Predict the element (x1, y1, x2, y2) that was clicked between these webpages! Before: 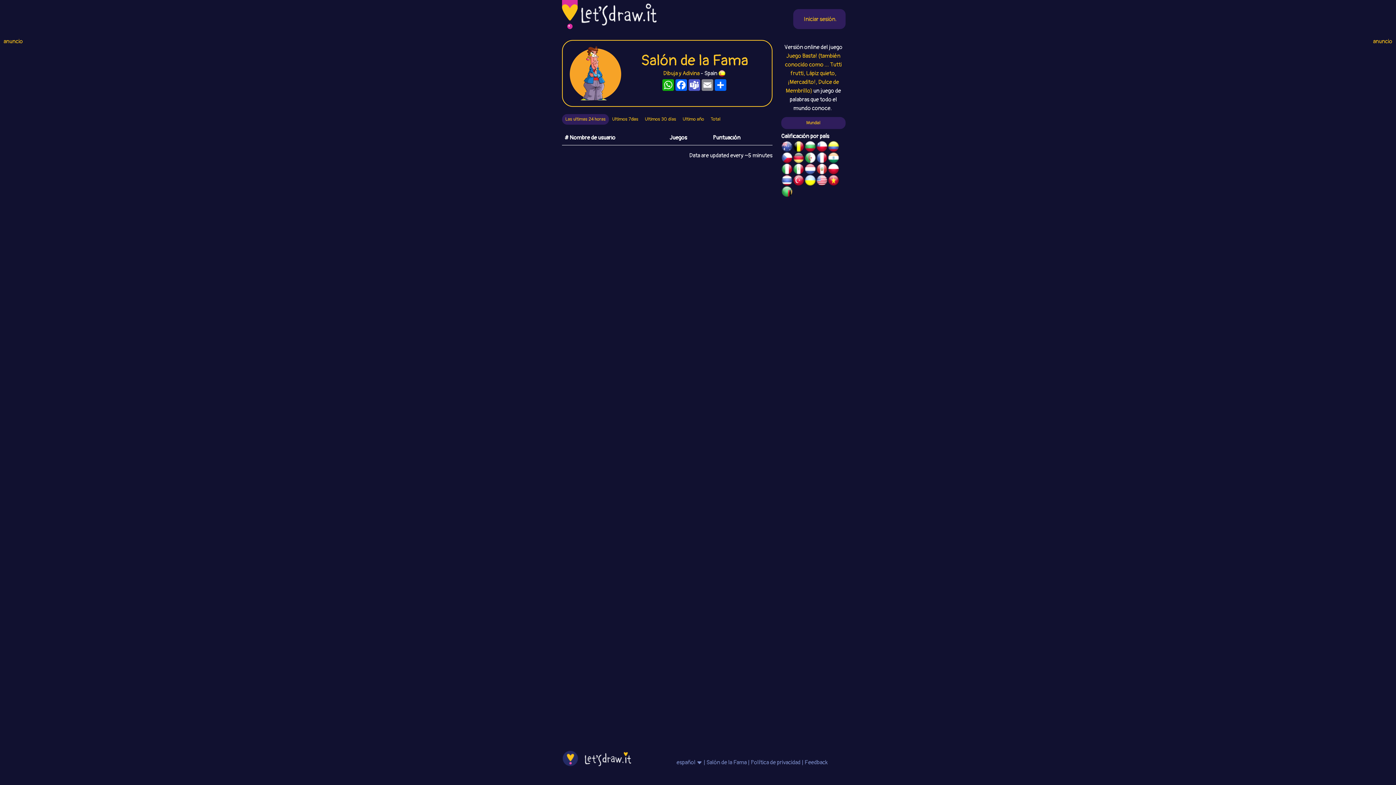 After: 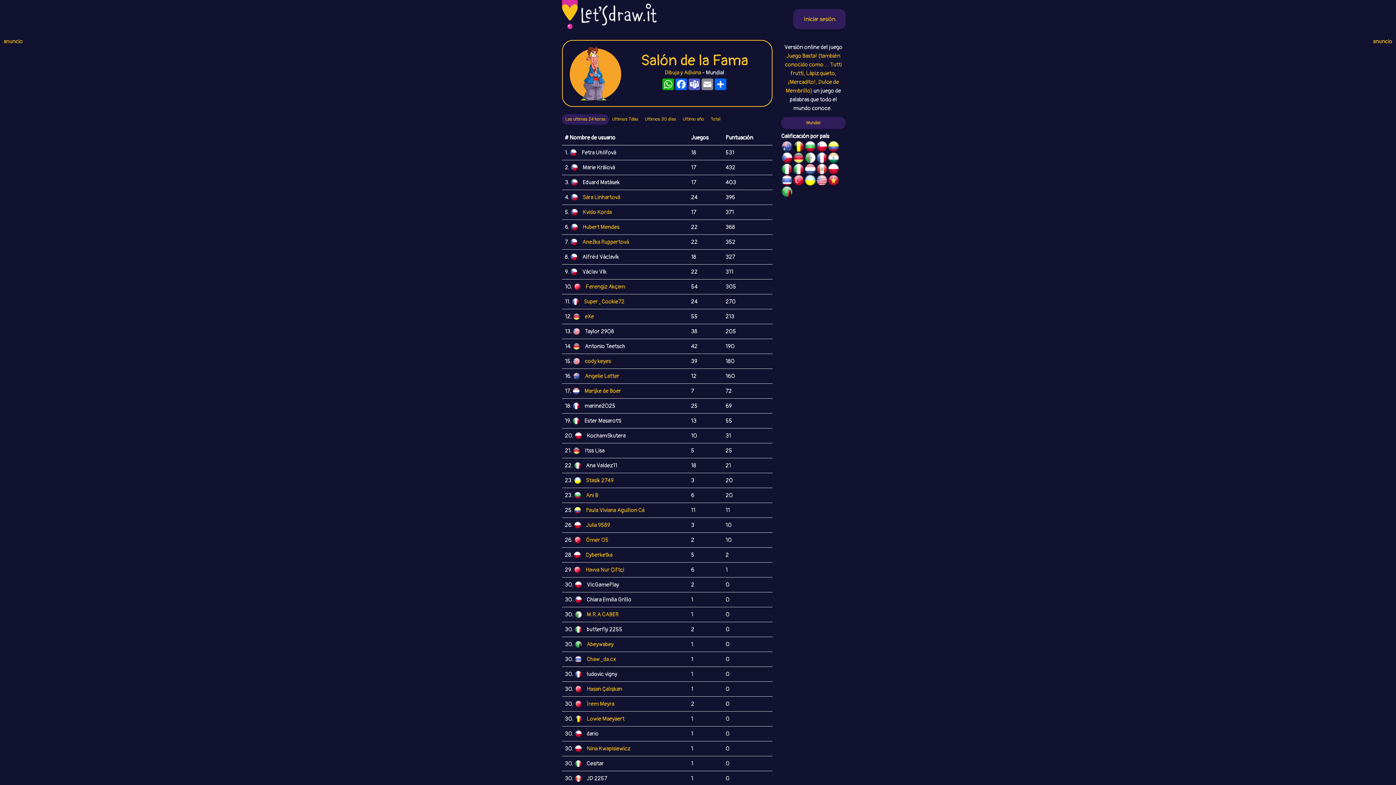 Action: bbox: (706, 759, 746, 766) label: Salón de la Fama